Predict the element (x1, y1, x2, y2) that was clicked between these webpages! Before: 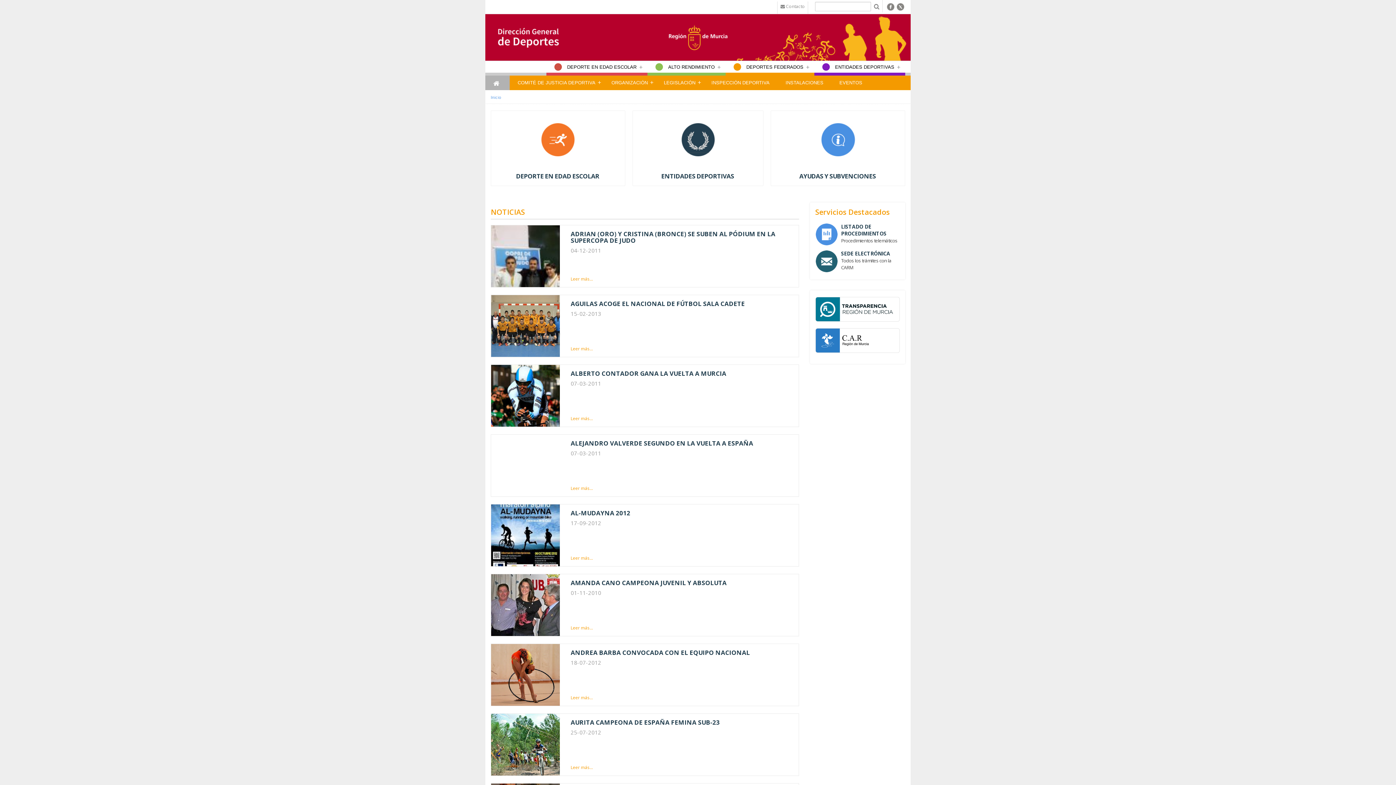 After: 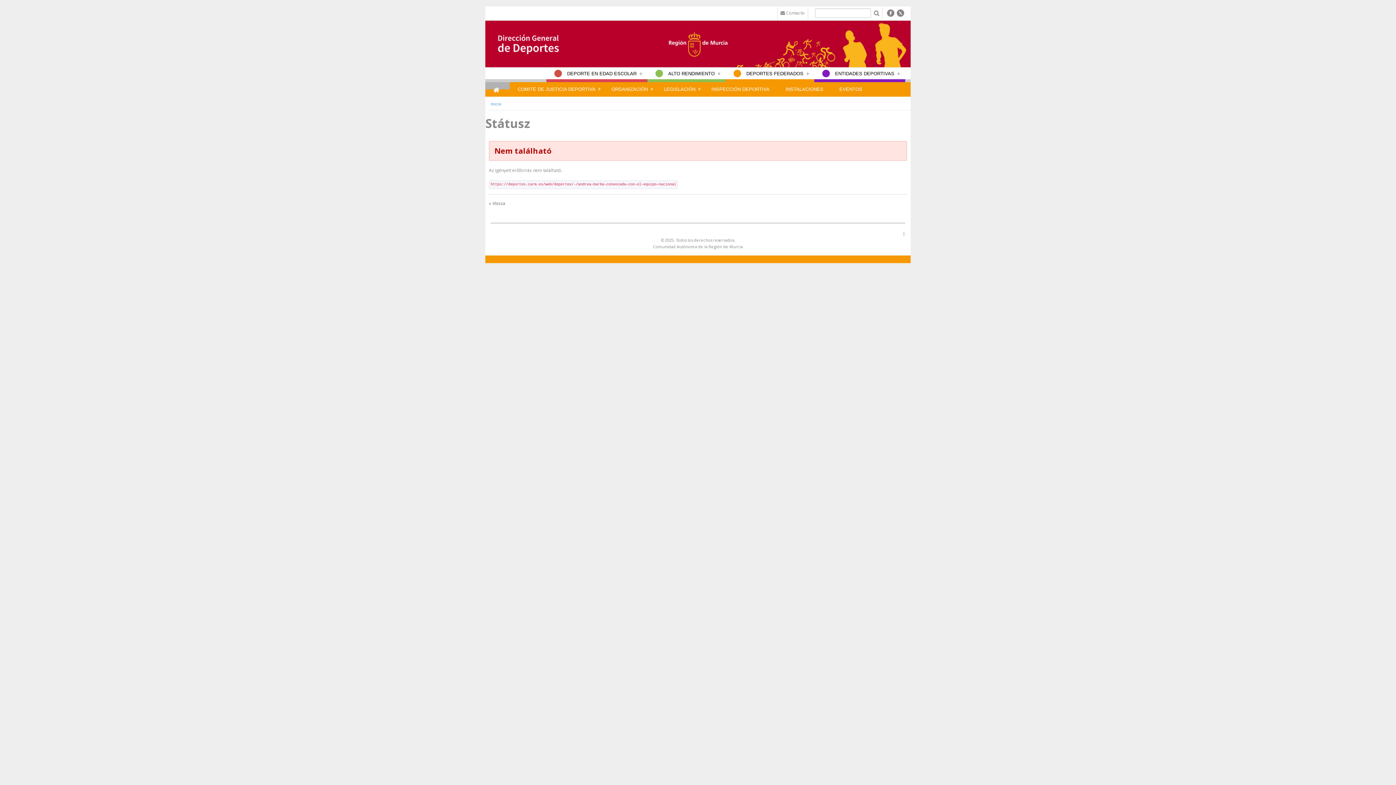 Action: bbox: (570, 694, 593, 700) label: Leer más...